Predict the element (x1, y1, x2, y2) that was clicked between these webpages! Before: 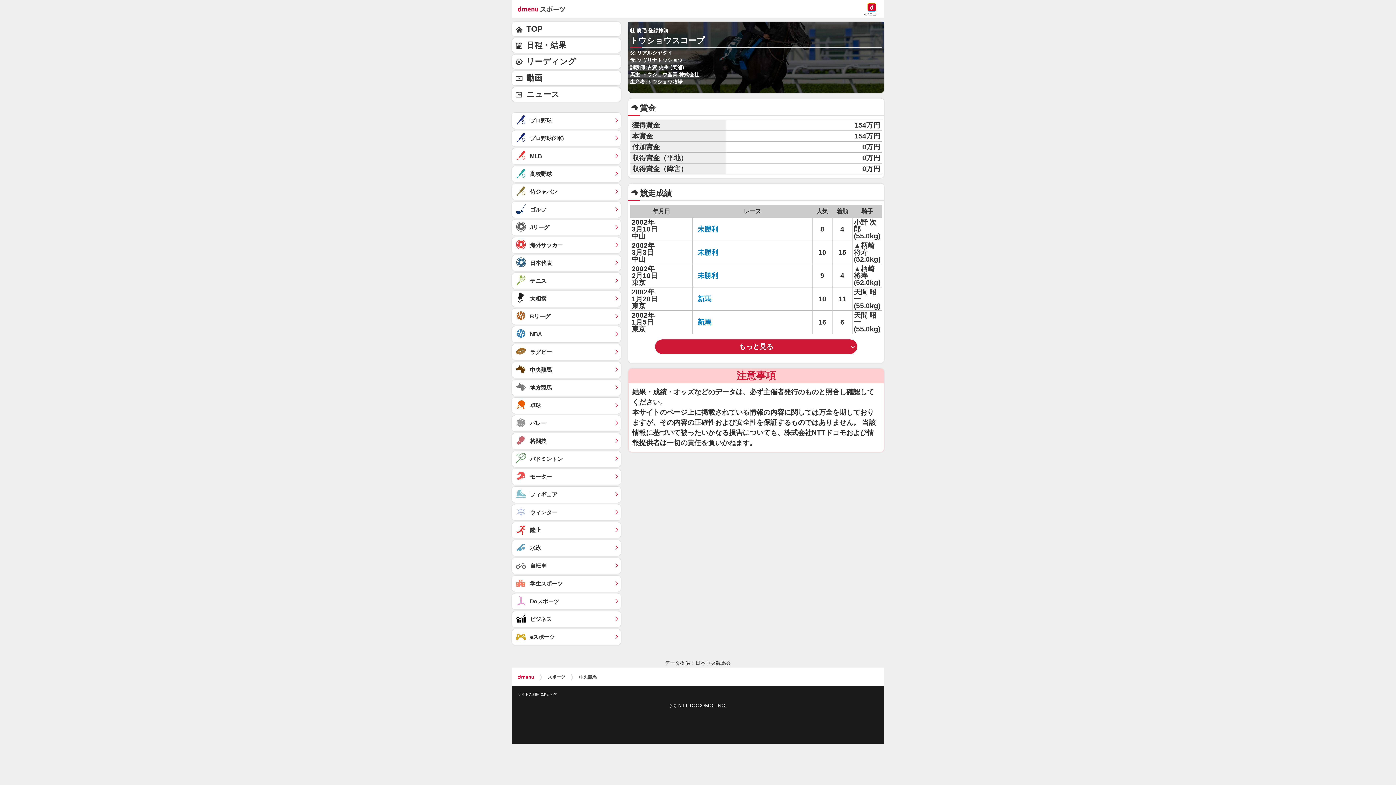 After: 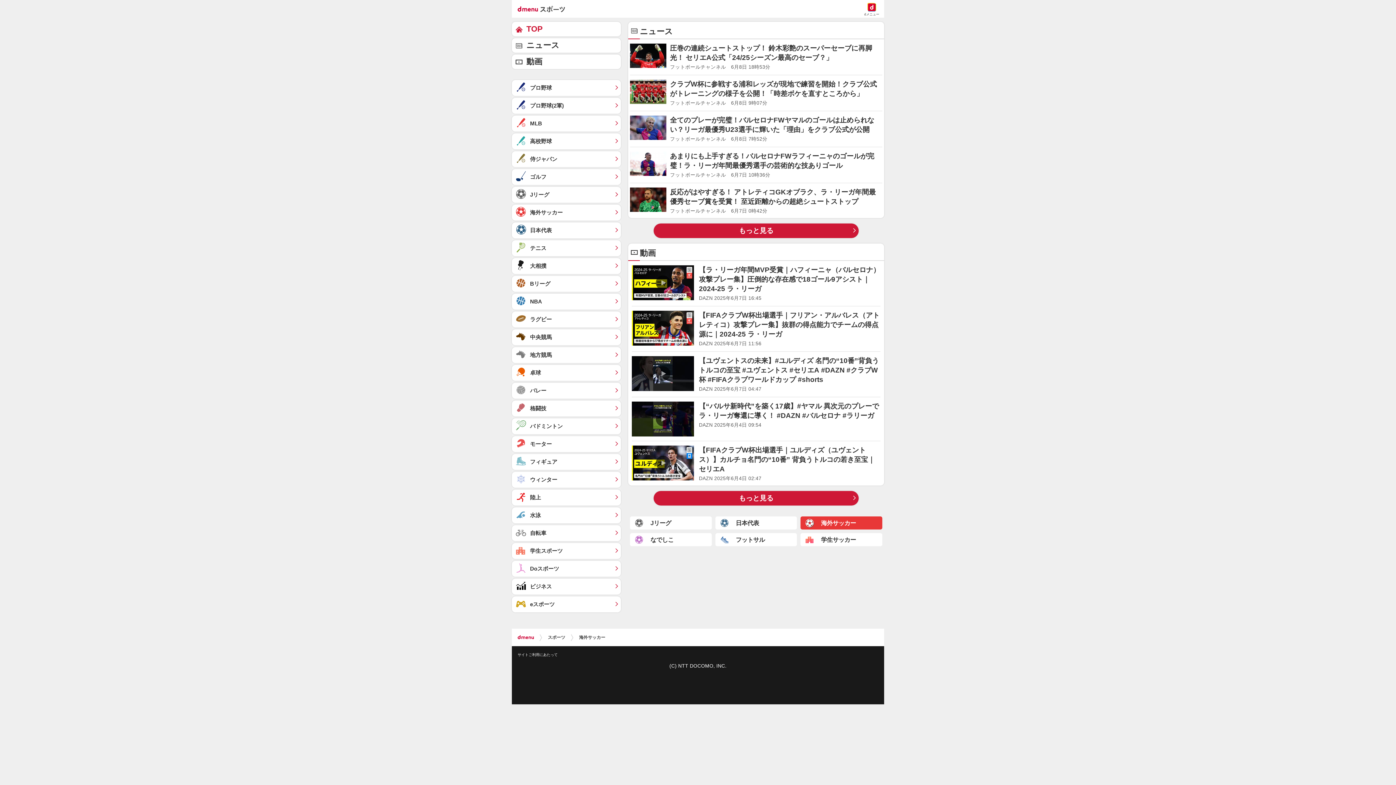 Action: label: 海外サッカー	 bbox: (512, 237, 621, 253)